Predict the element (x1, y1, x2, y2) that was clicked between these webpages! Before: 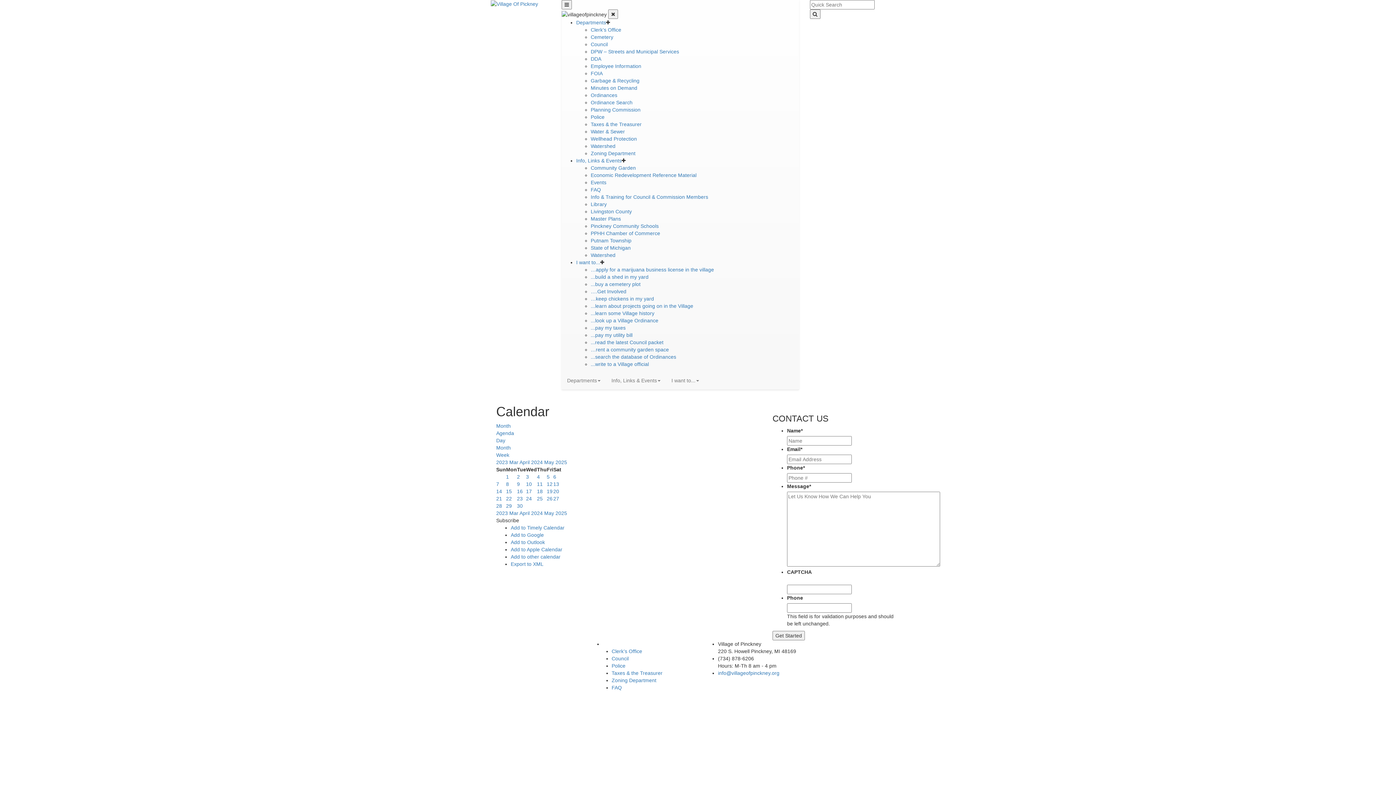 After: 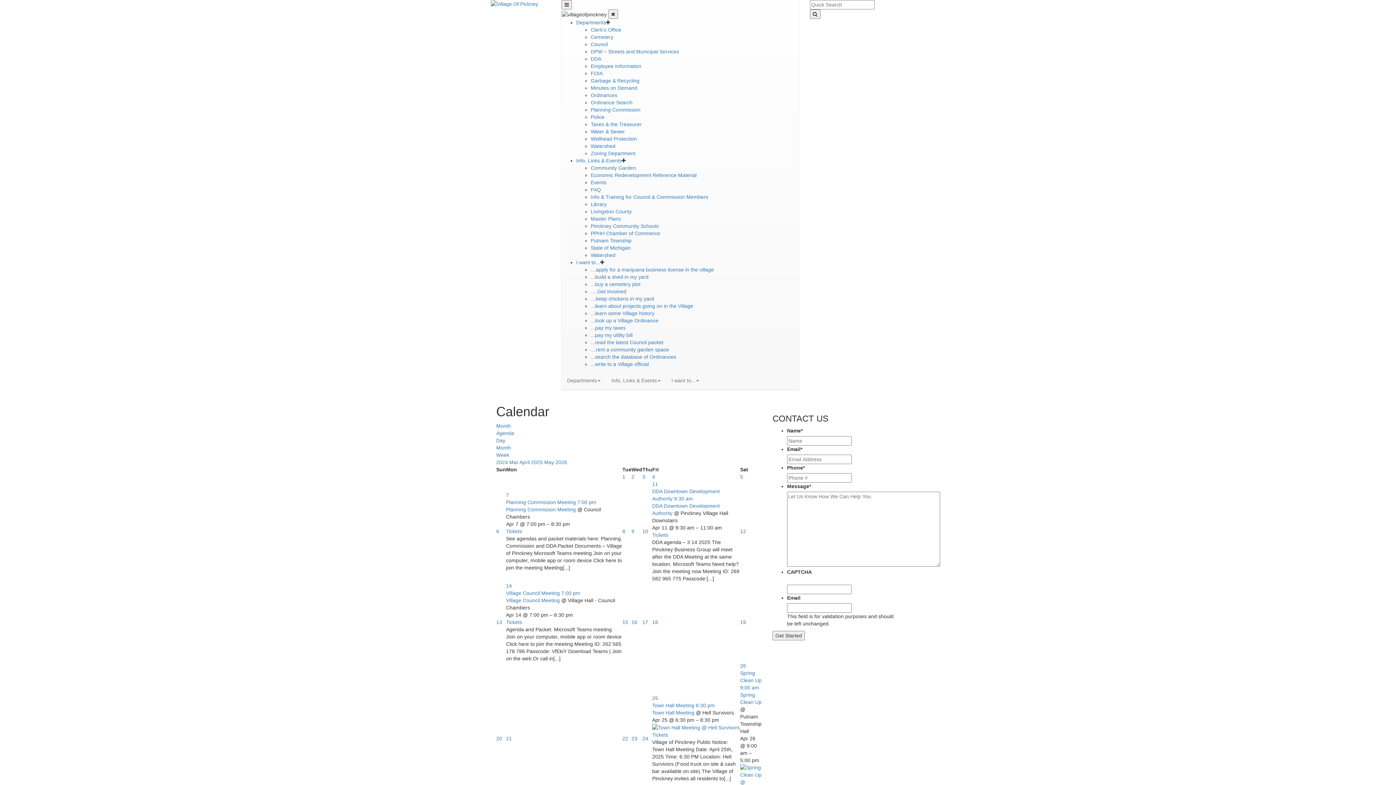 Action: label: 2025 bbox: (555, 510, 567, 516)